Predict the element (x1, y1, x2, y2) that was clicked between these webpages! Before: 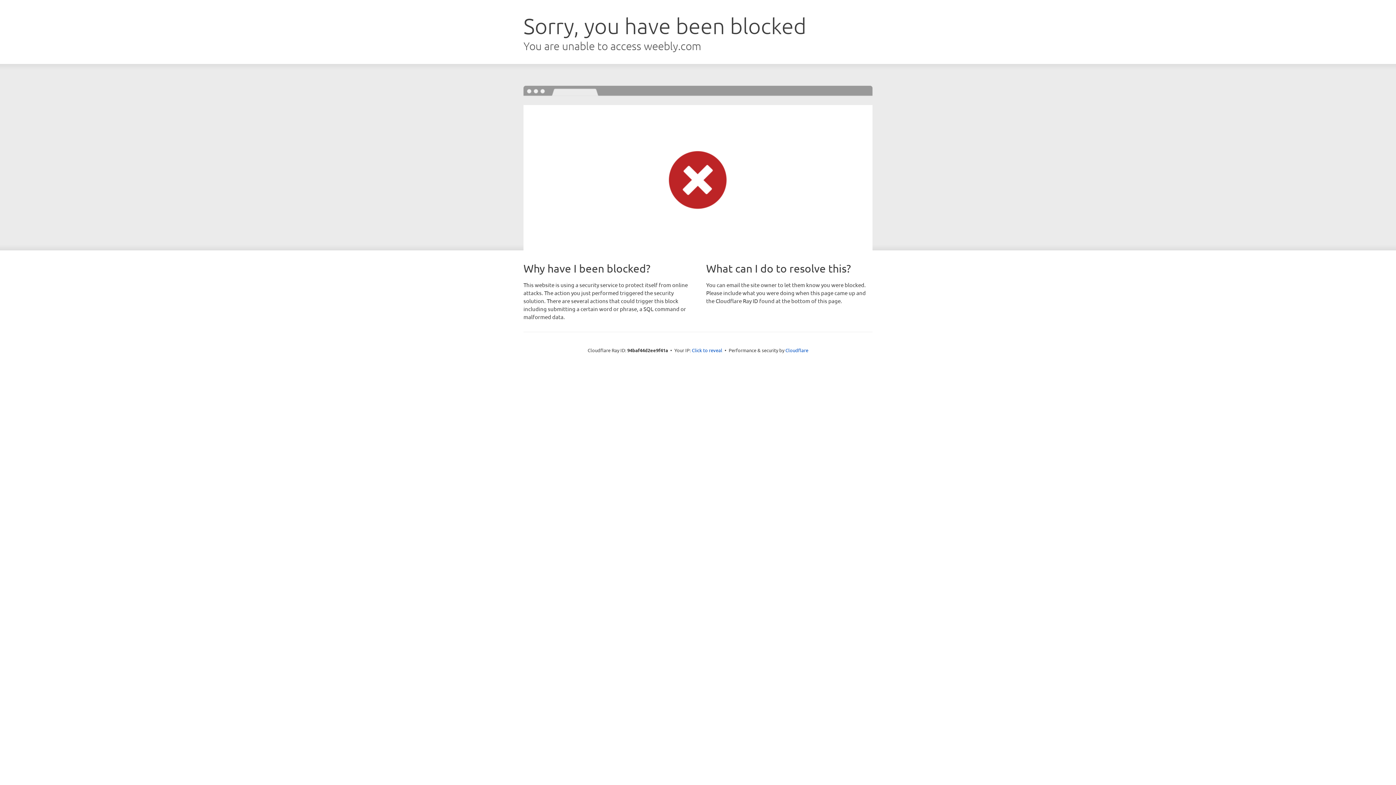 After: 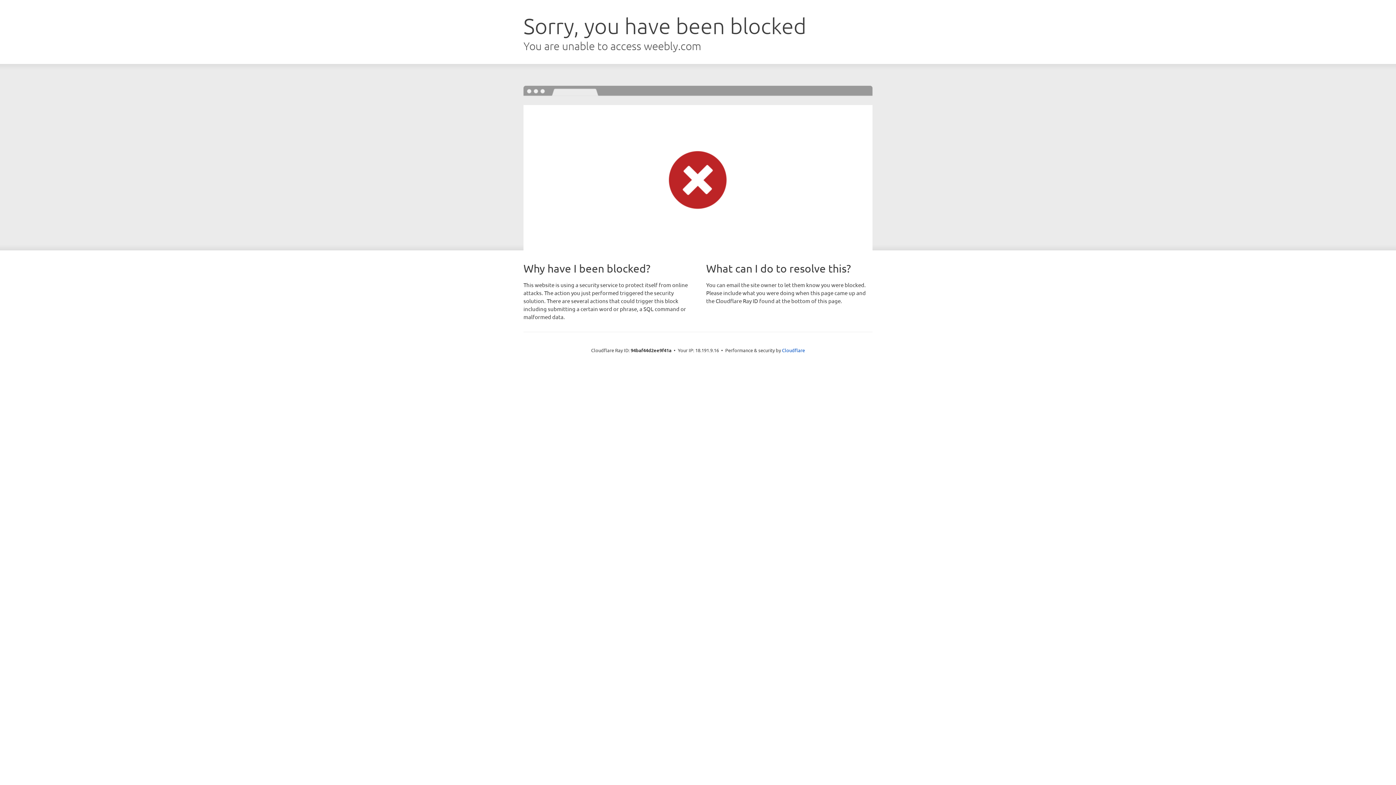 Action: label: Click to reveal bbox: (692, 346, 722, 353)